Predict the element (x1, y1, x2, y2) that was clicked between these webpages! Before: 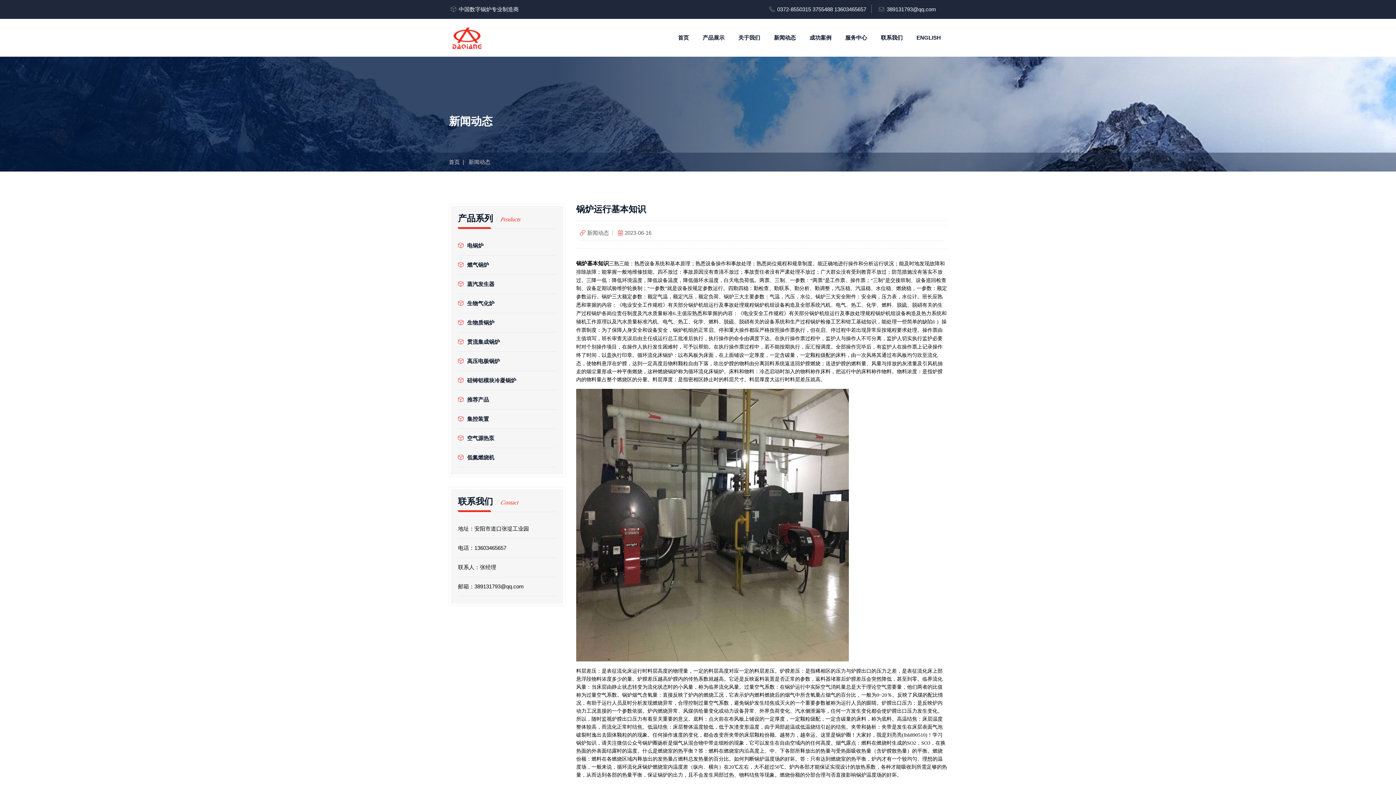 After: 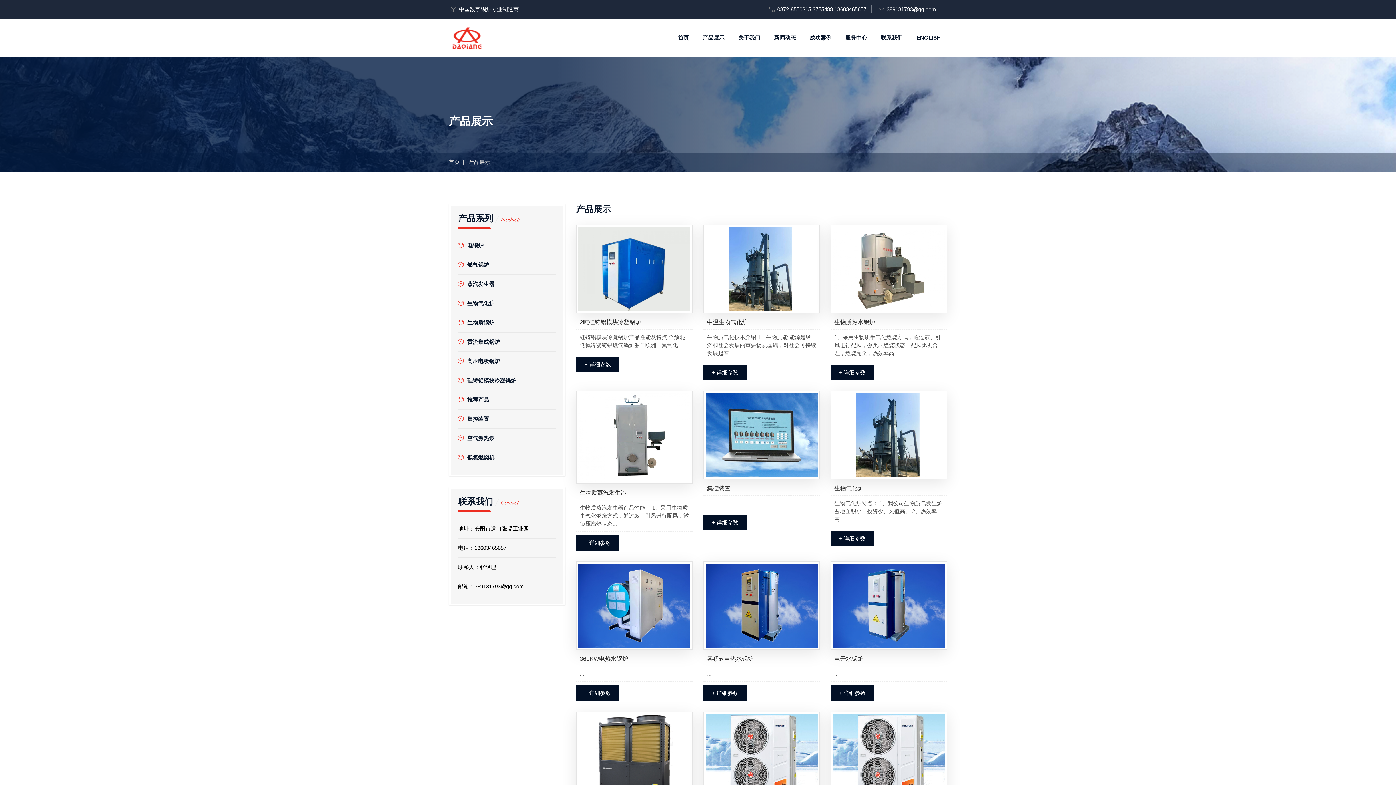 Action: label: 产品展示 bbox: (698, 18, 729, 56)